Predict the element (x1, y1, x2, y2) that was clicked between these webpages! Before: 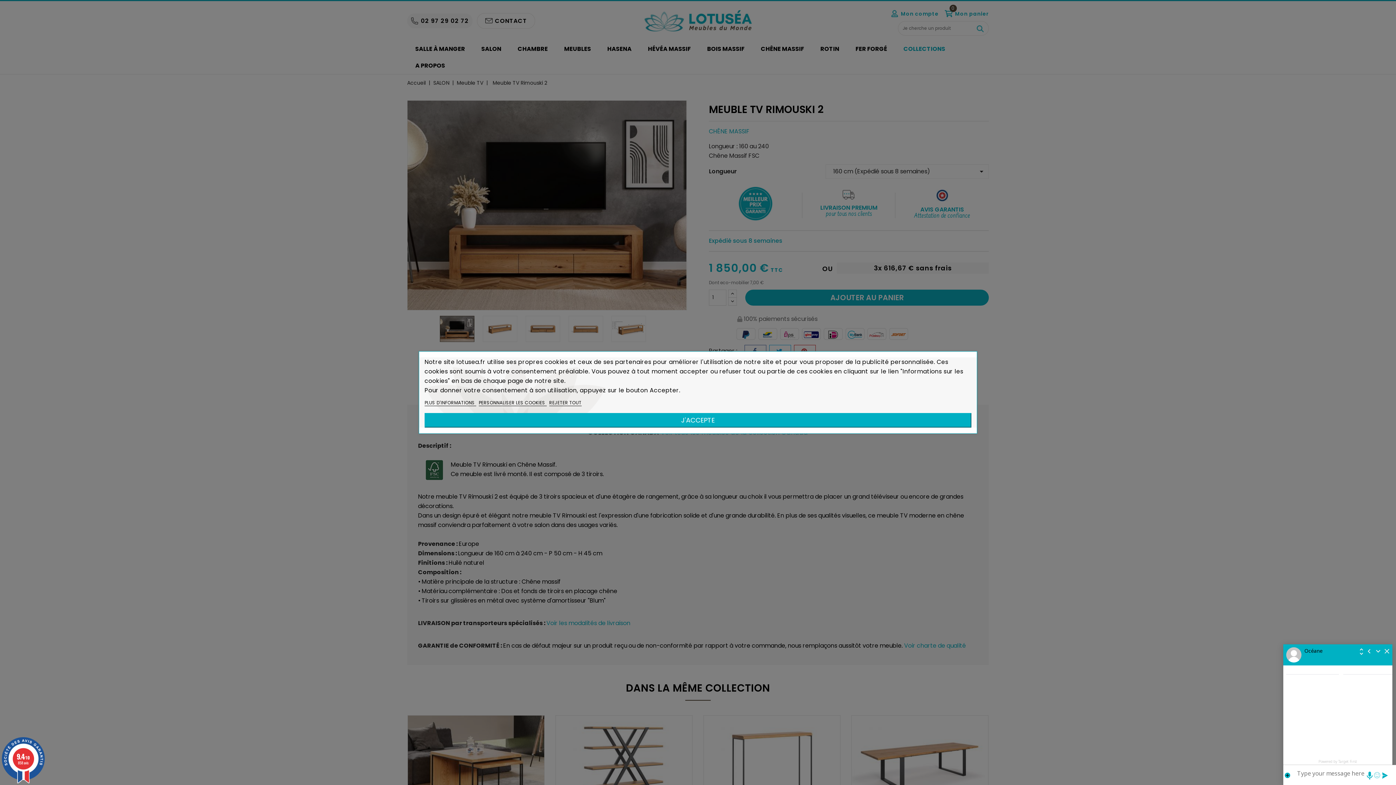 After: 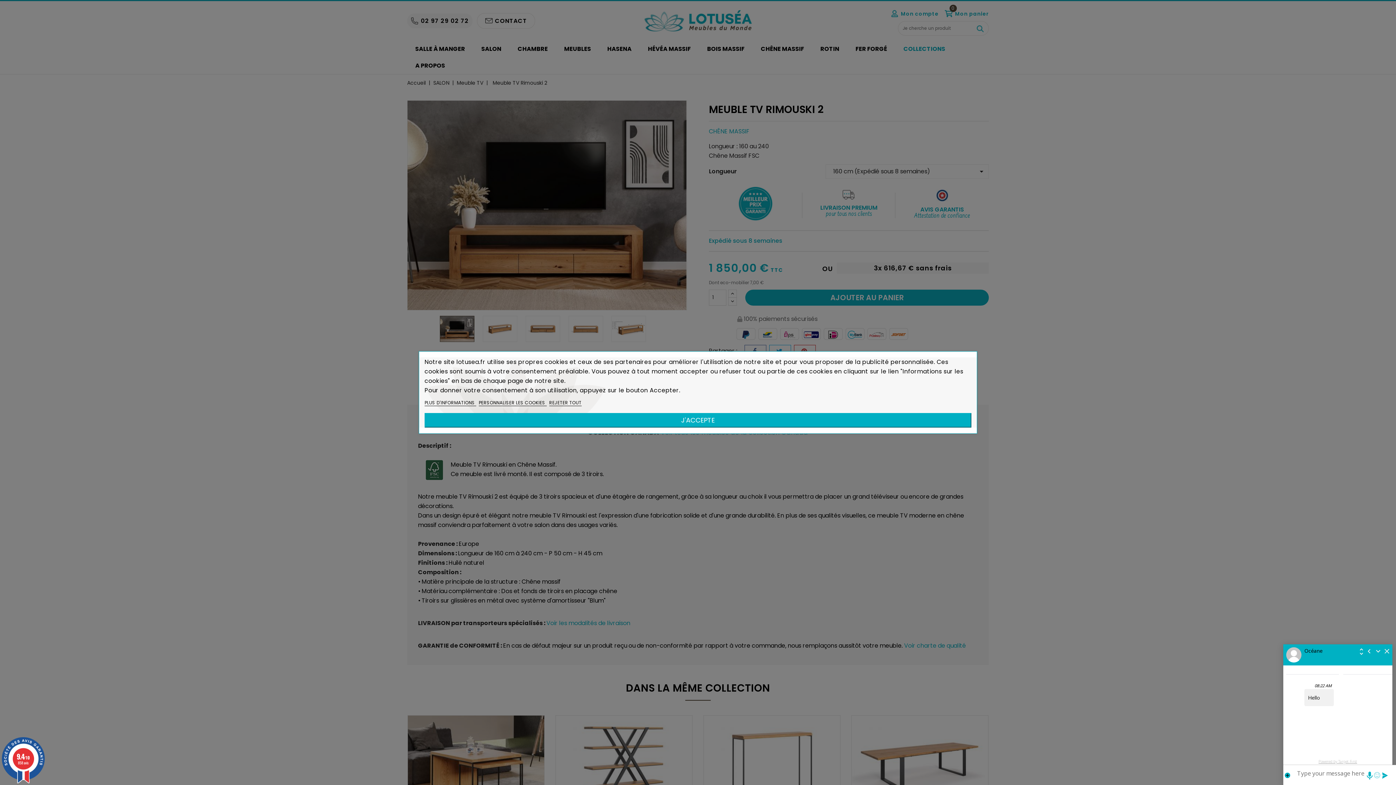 Action: bbox: (1318, 759, 1357, 764) label: Powered by Target First